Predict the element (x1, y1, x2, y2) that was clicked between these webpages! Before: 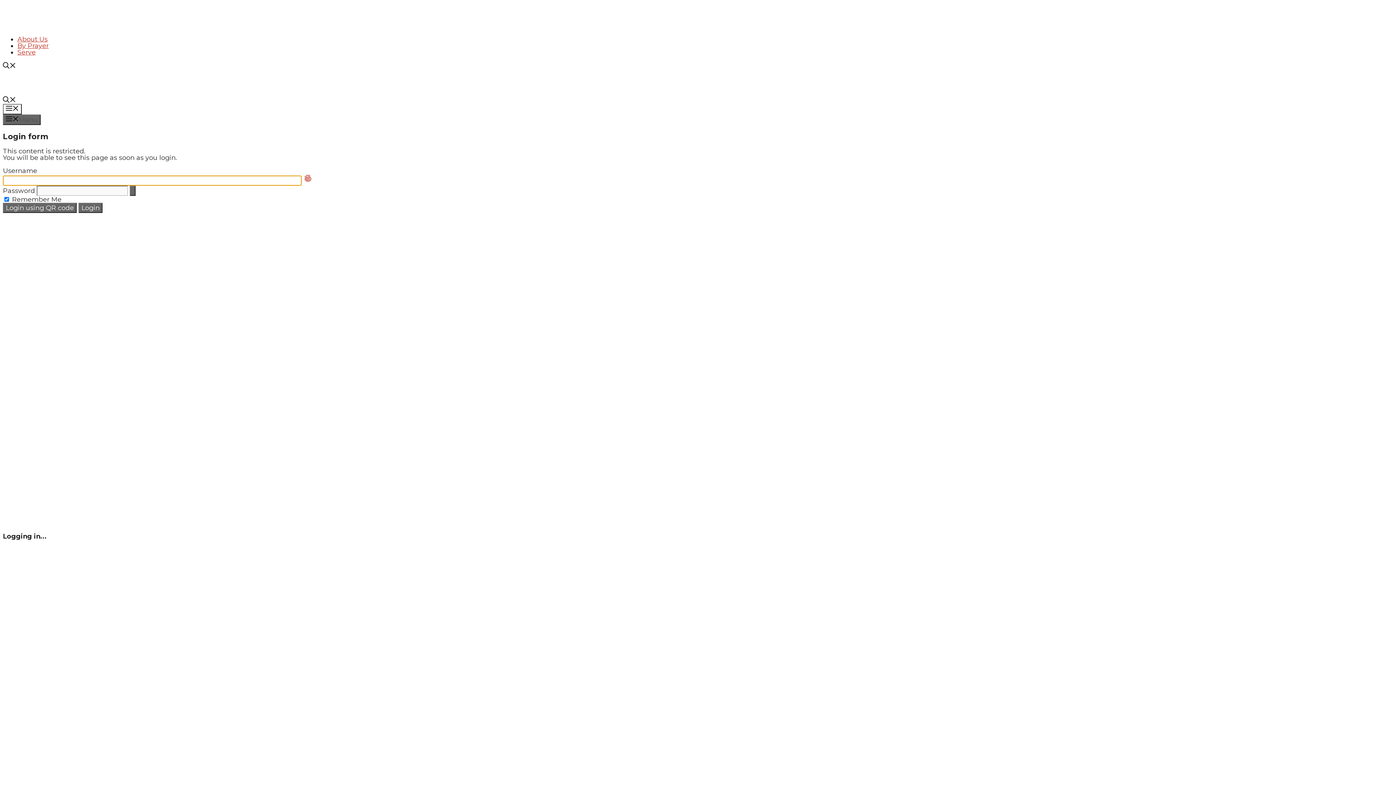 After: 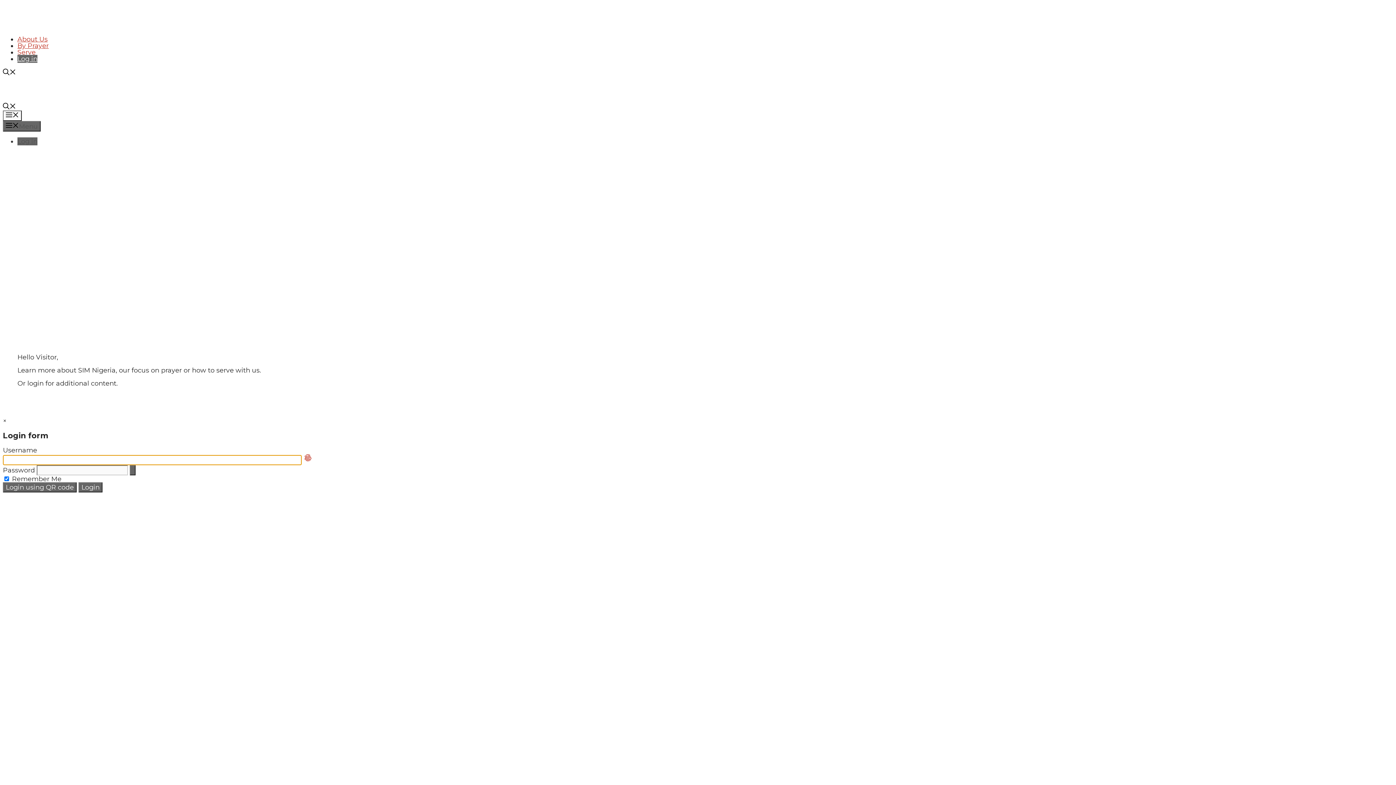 Action: bbox: (2, 89, 130, 97)